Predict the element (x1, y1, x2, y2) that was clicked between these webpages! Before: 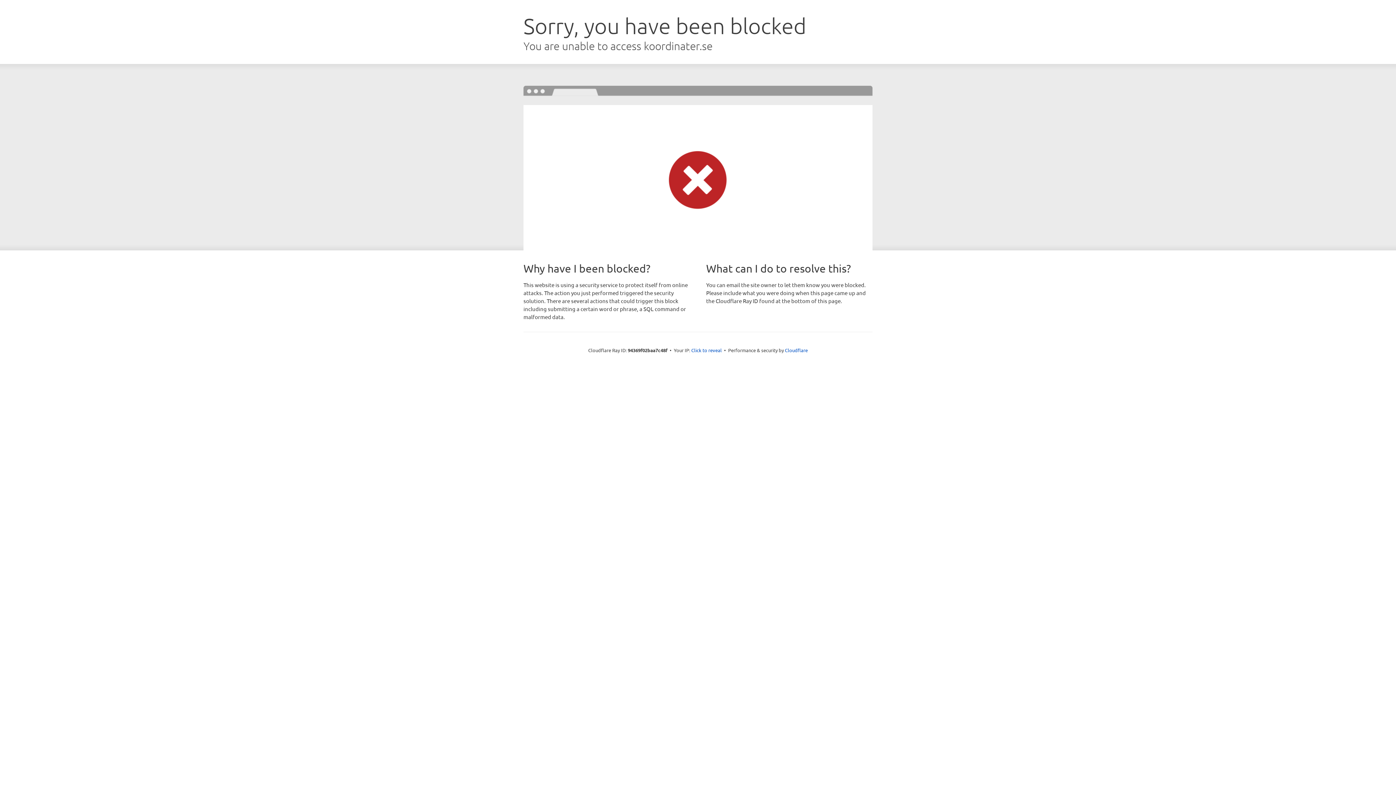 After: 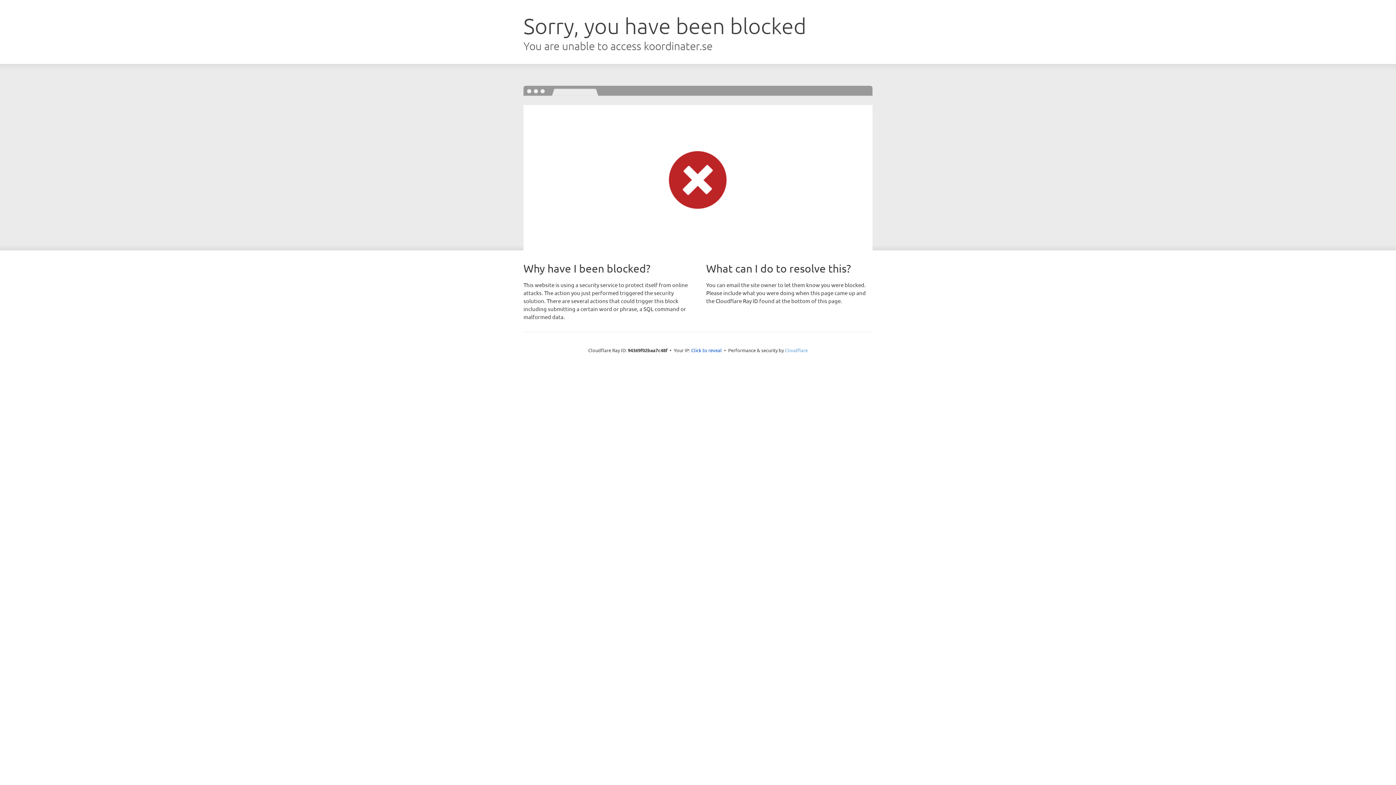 Action: label: Cloudflare bbox: (785, 347, 808, 353)